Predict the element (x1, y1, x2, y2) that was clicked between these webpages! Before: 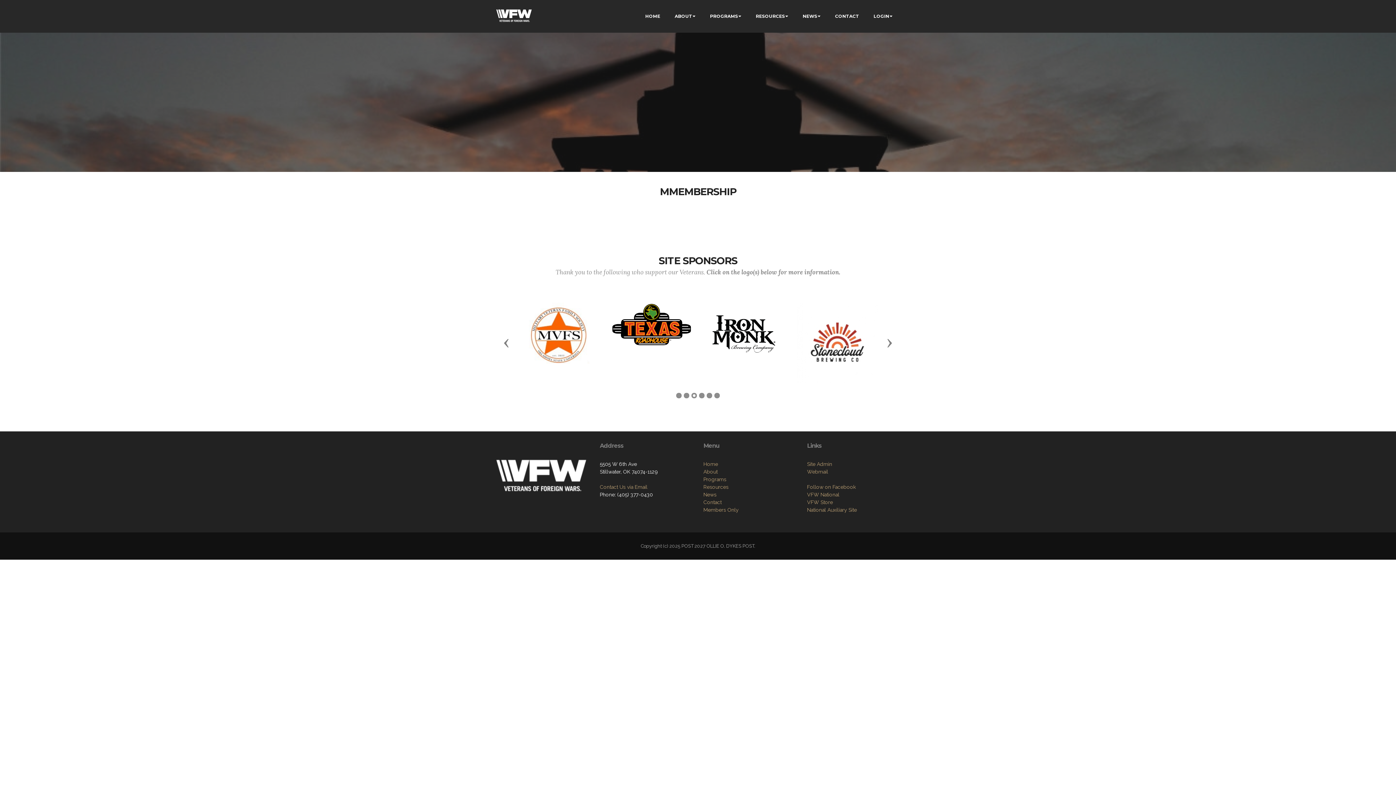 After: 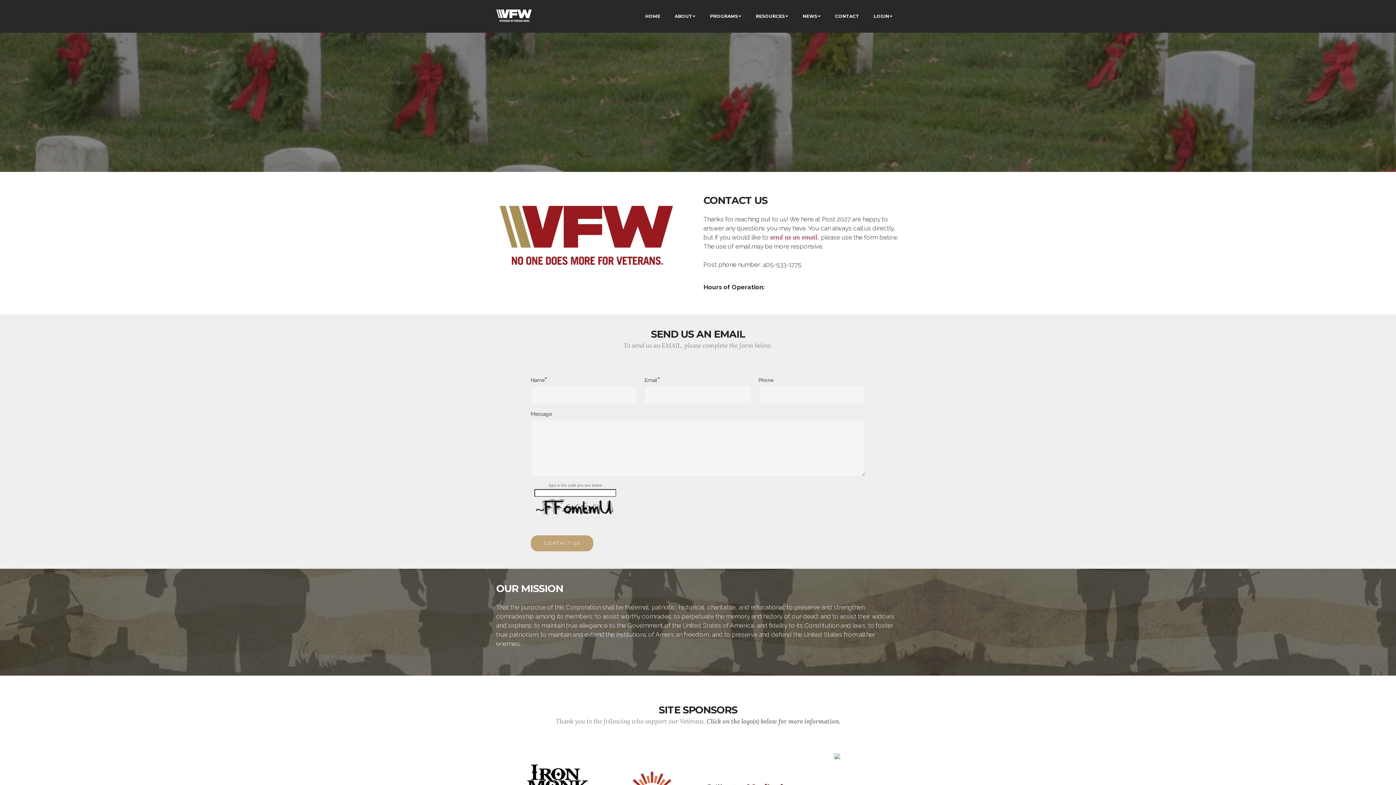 Action: bbox: (600, 485, 647, 491) label: Contact Us via Email